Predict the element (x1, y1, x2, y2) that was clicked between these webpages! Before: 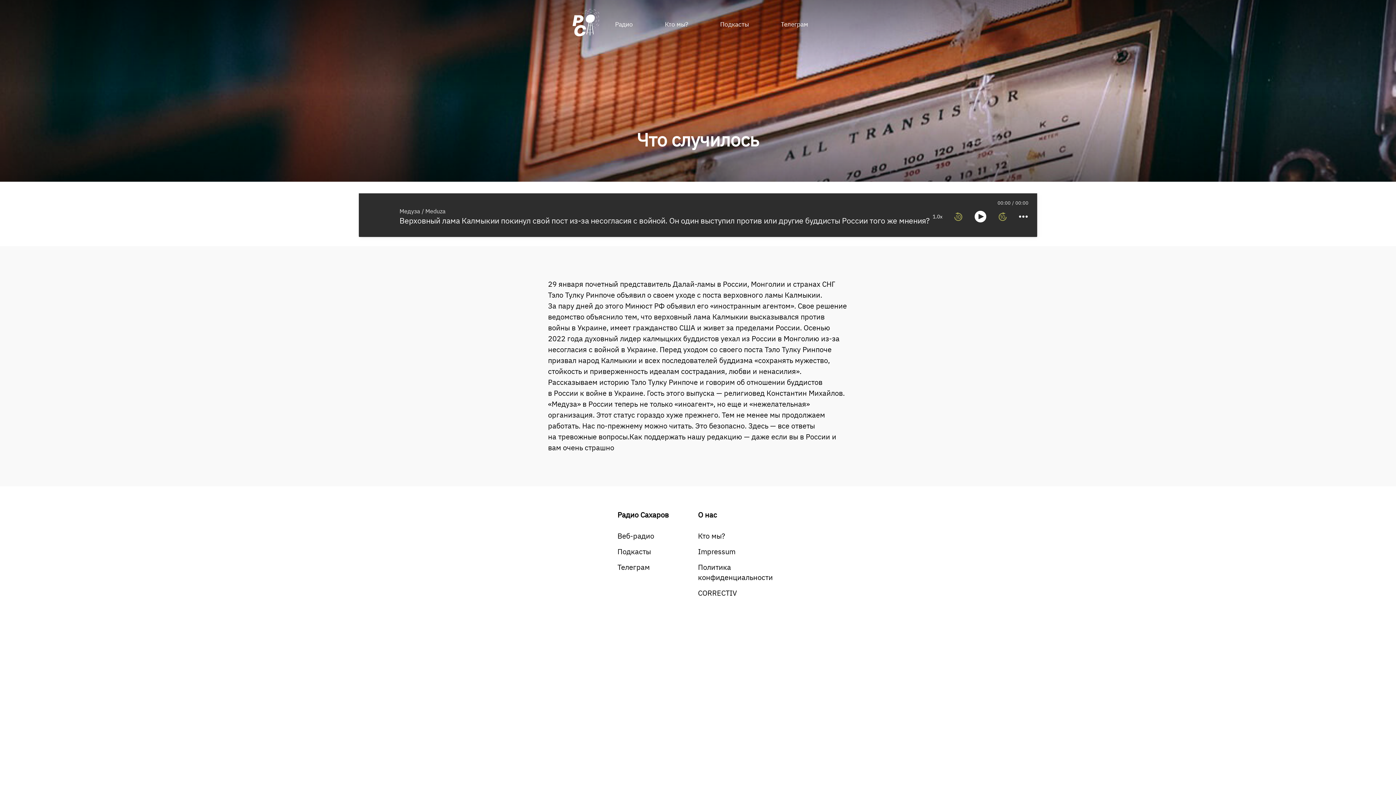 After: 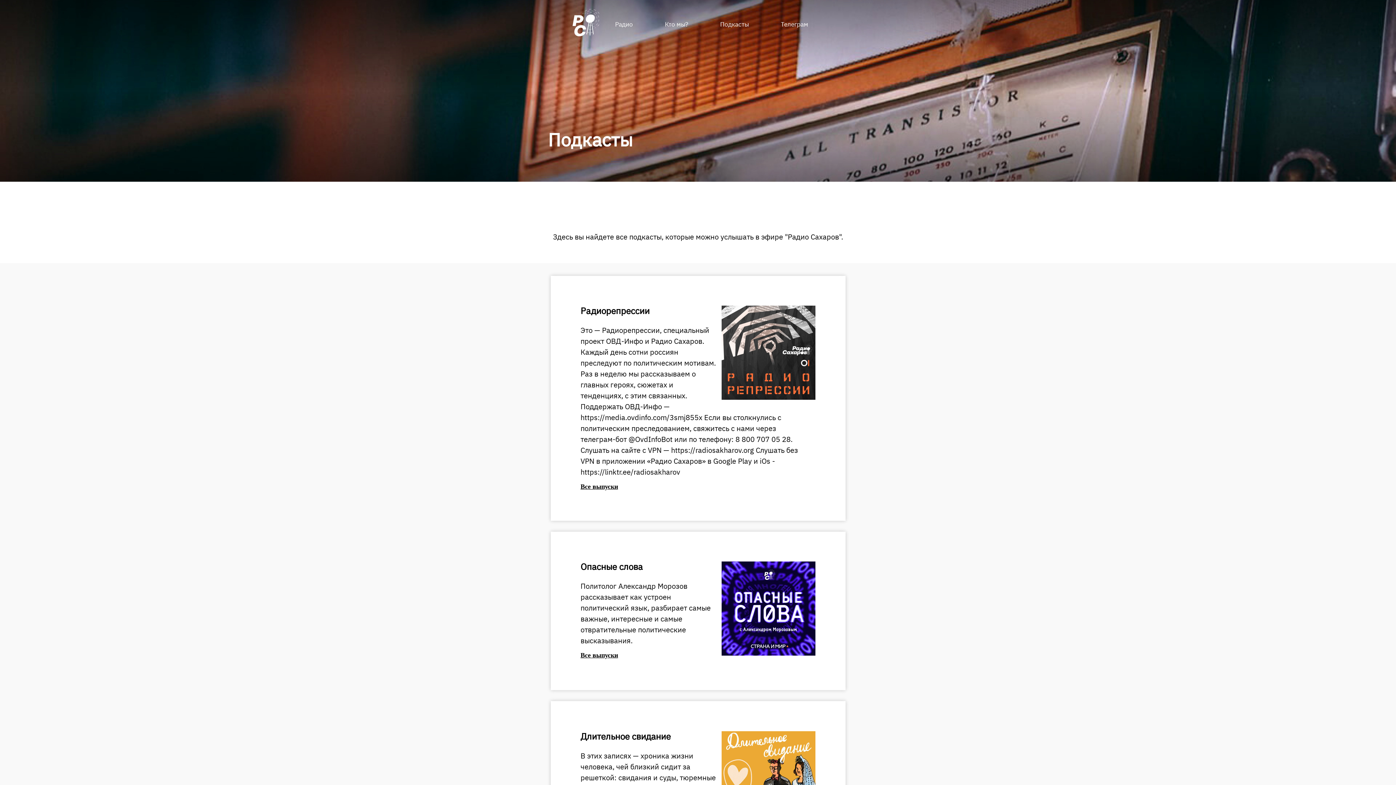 Action: bbox: (714, 18, 755, 30) label: Подкасты